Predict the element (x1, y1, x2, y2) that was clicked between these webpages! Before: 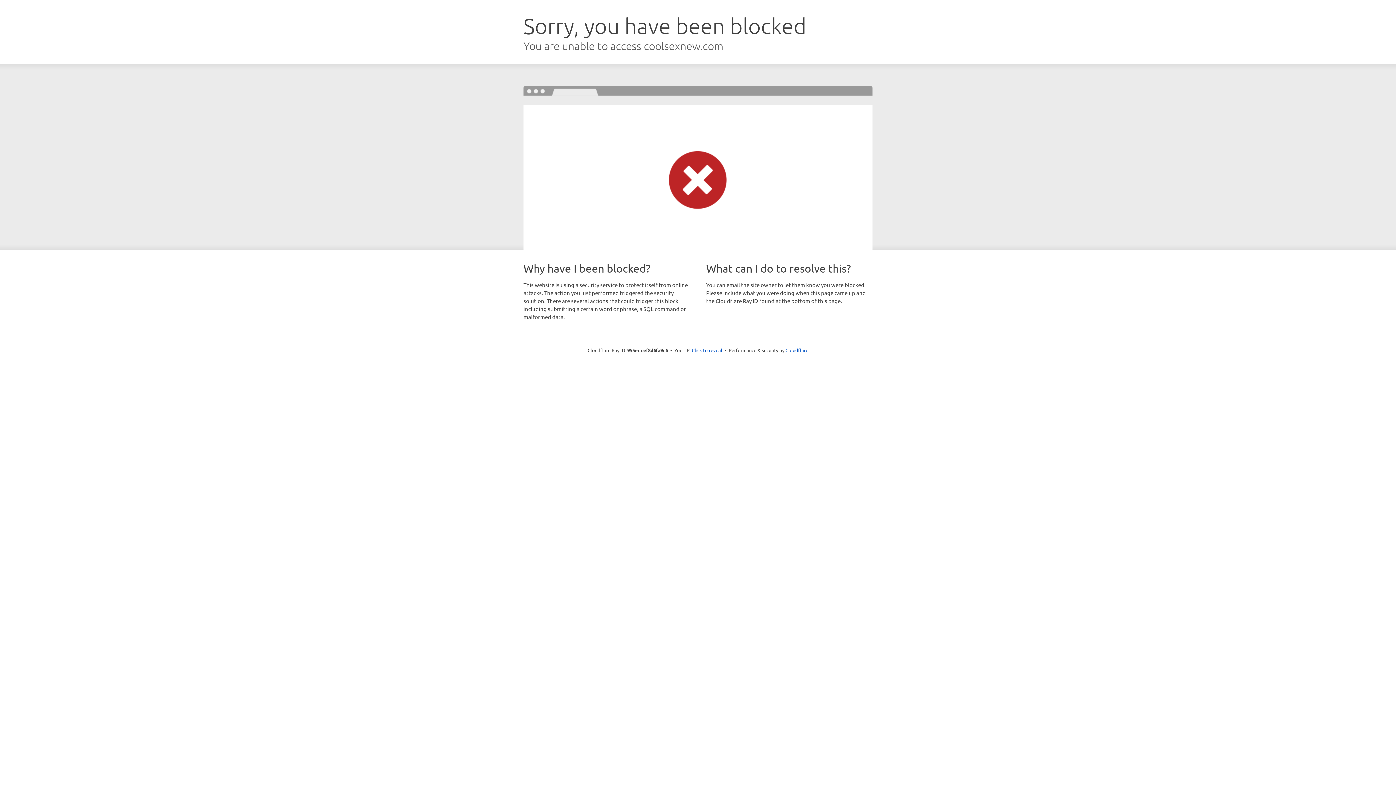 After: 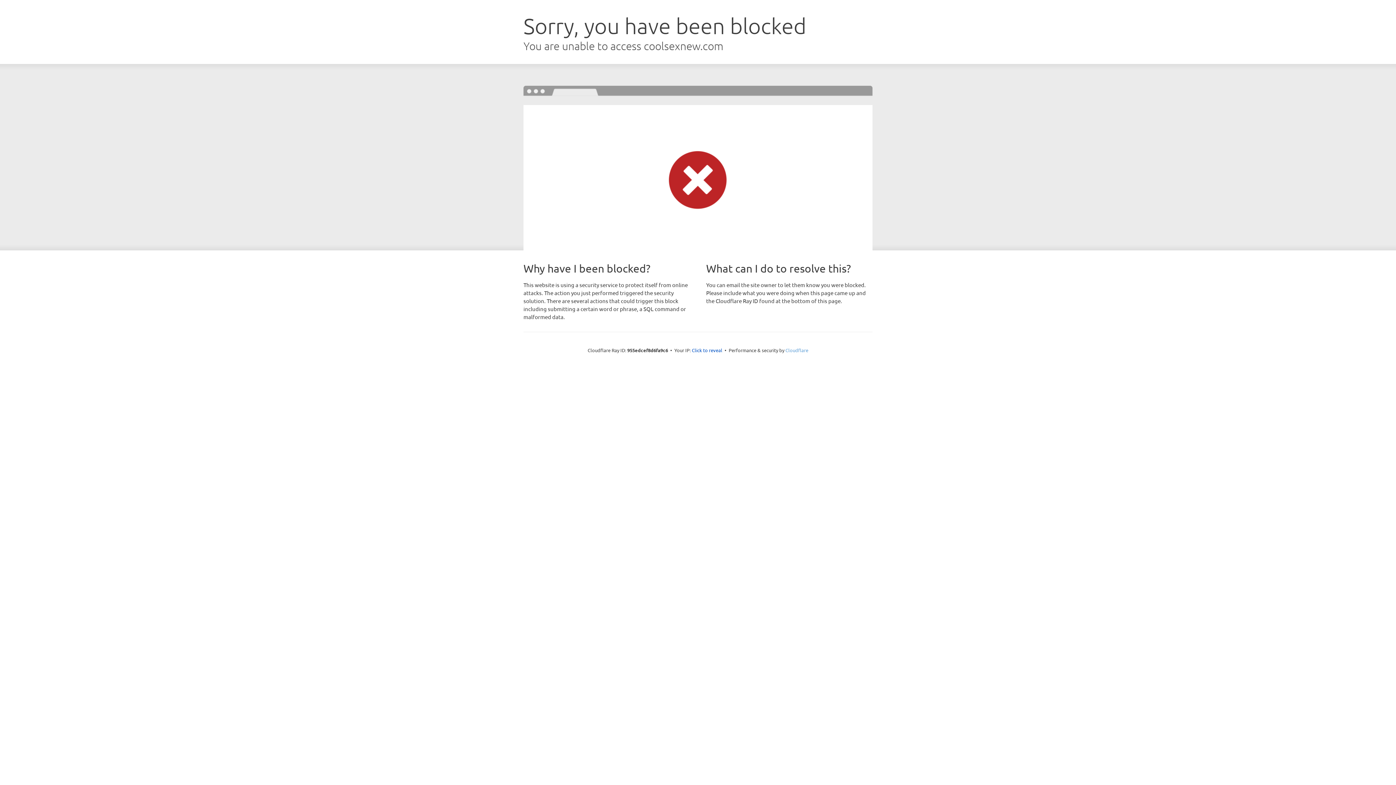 Action: label: Cloudflare bbox: (785, 347, 808, 353)